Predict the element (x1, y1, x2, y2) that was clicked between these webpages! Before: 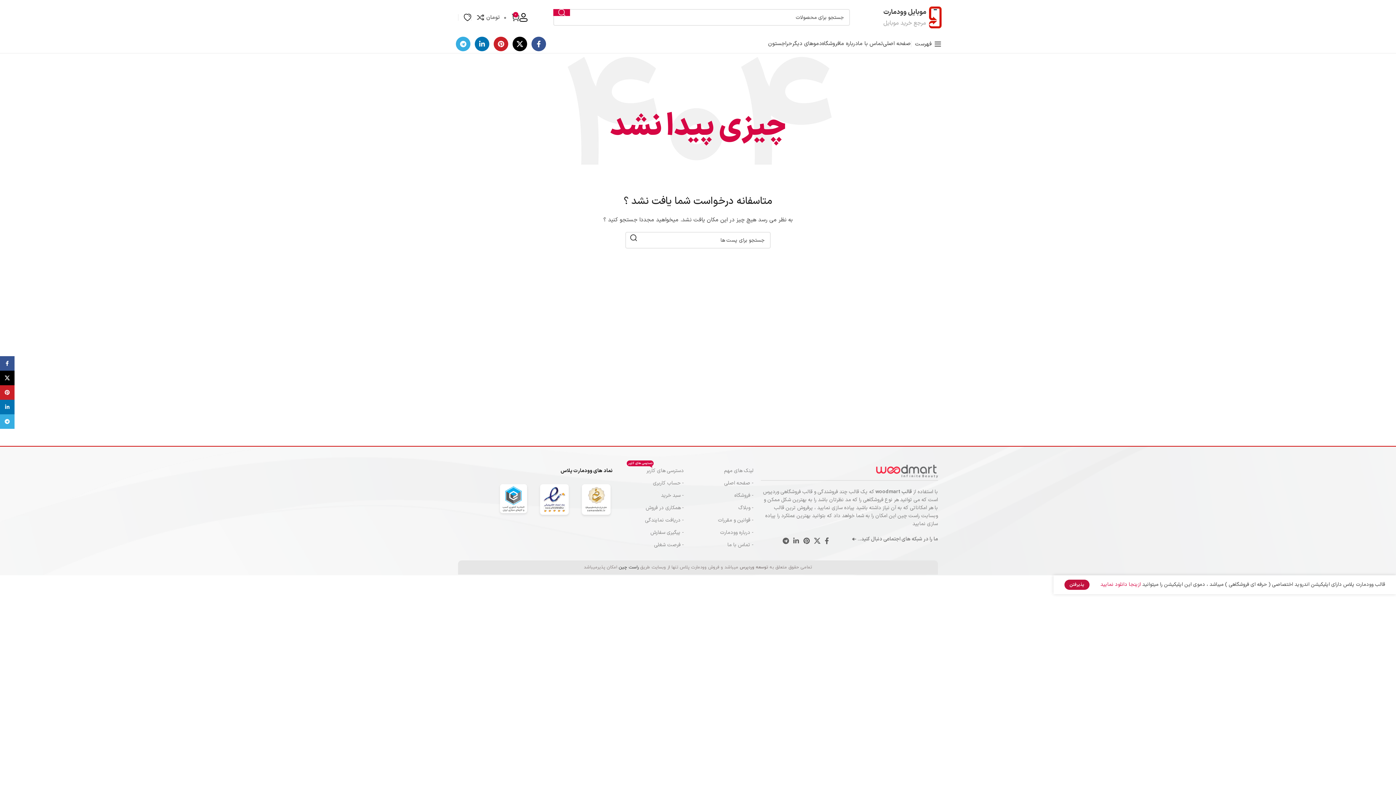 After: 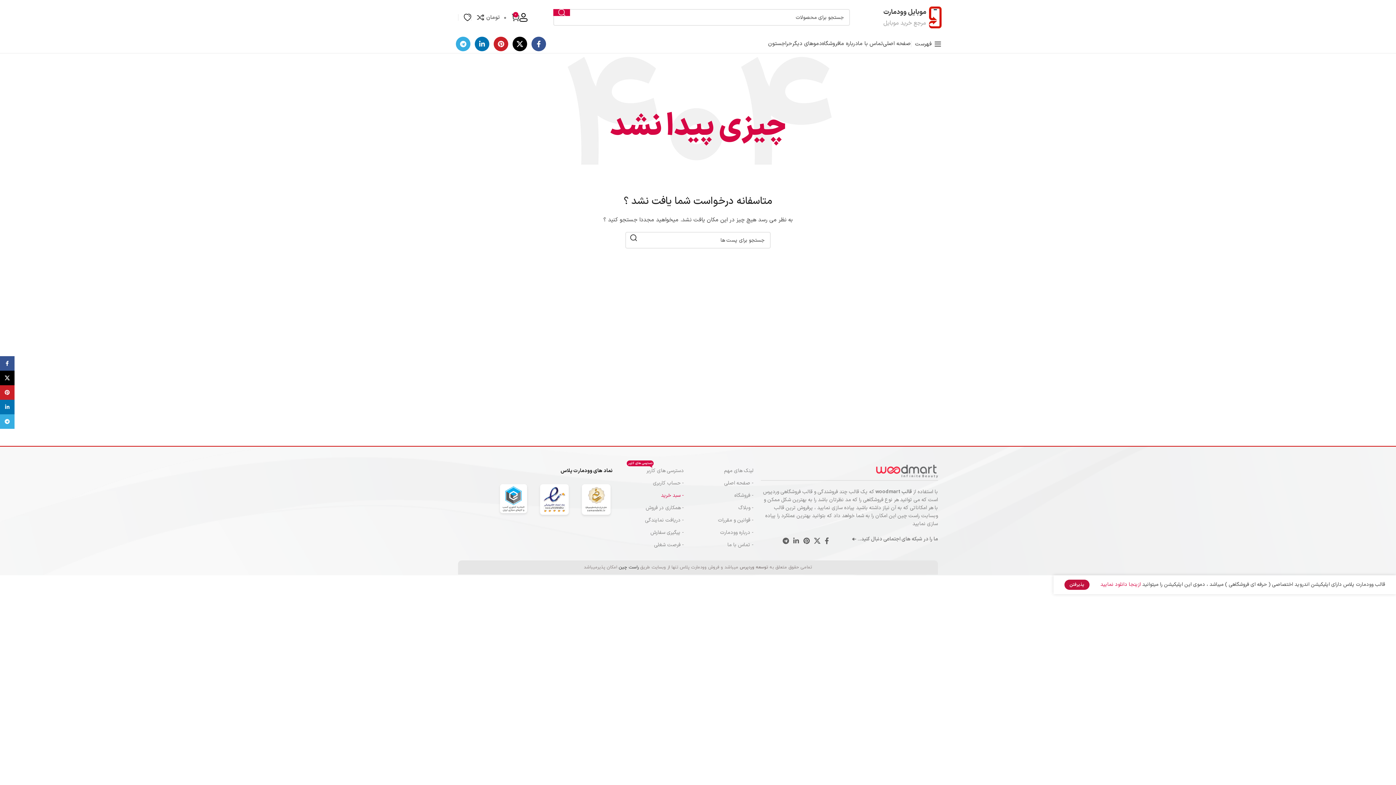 Action: bbox: (620, 489, 684, 502) label: - سبد خرید